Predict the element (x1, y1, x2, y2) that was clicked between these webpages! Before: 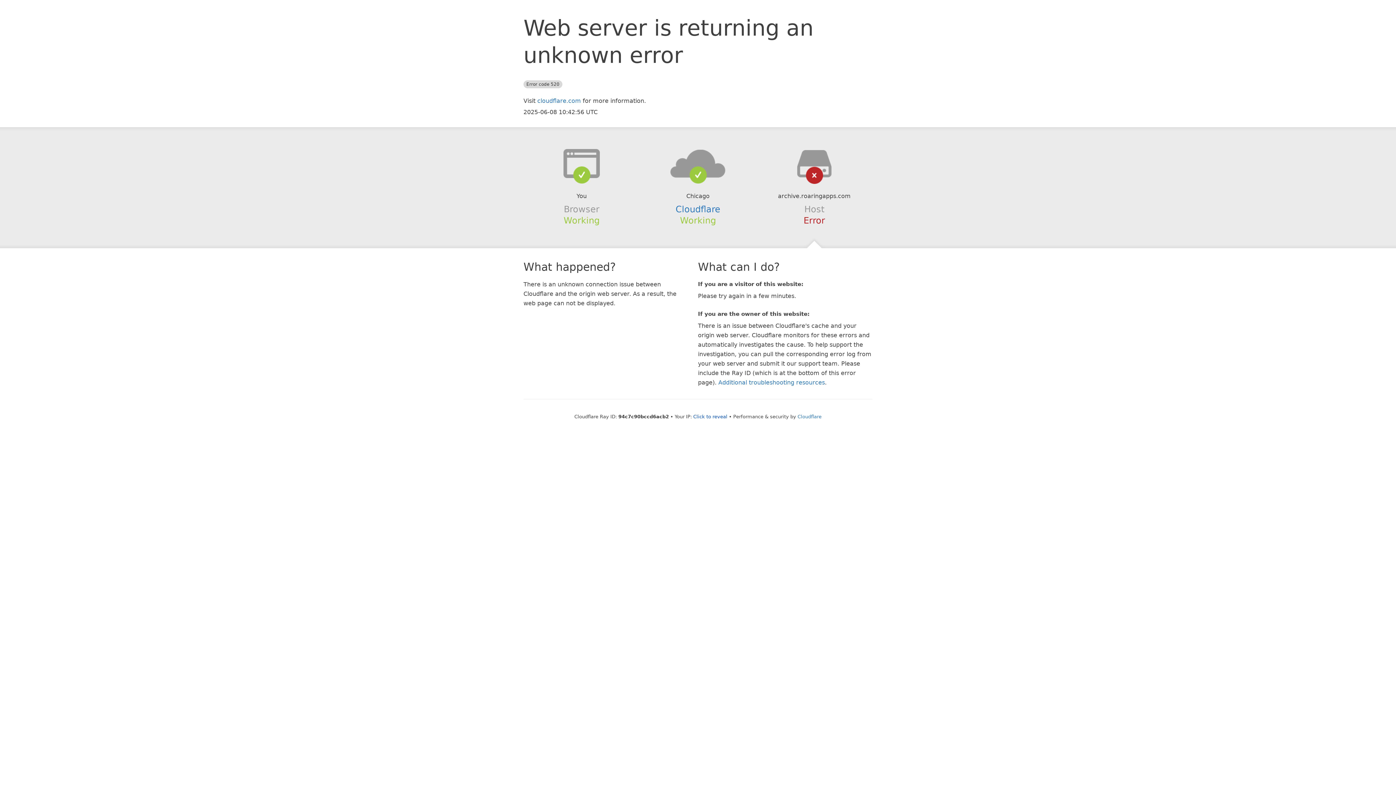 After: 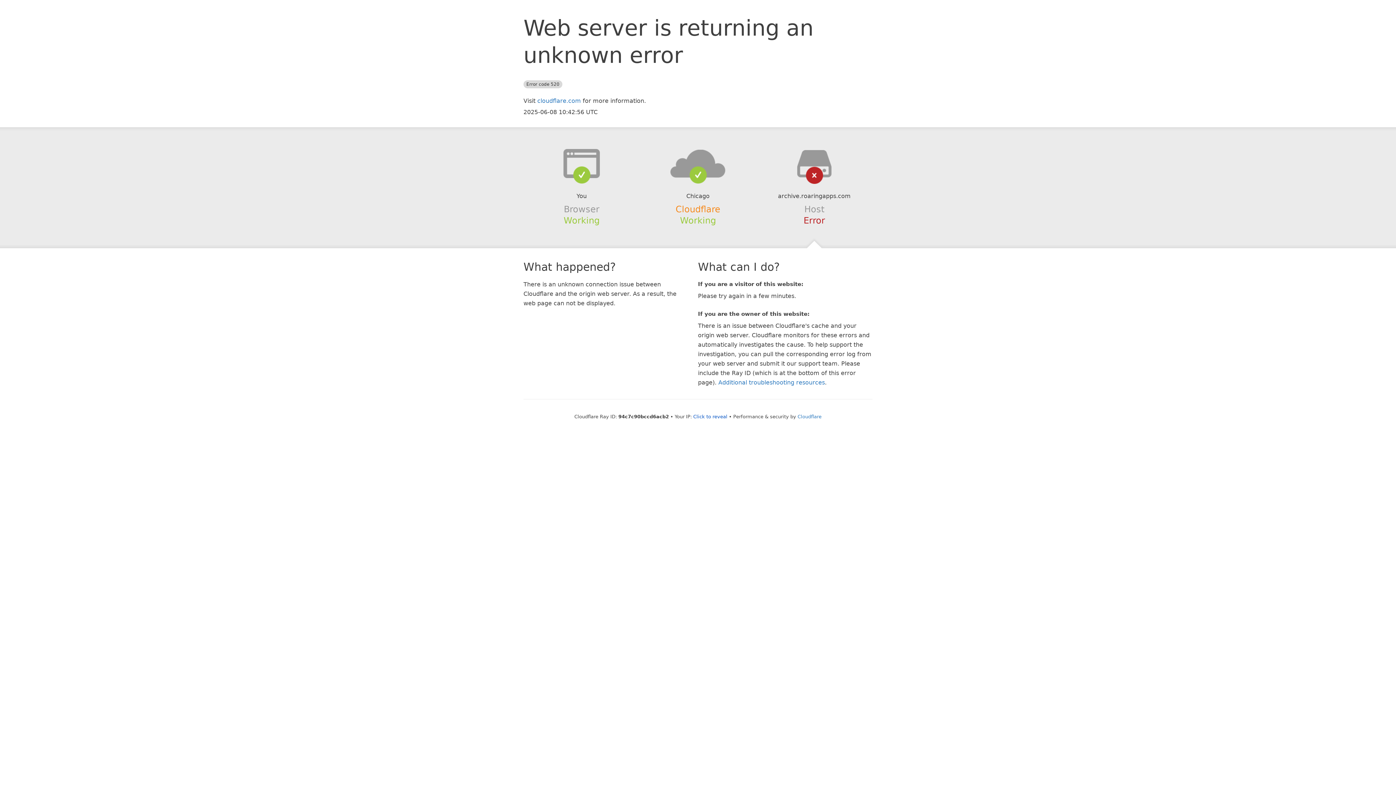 Action: label: Cloudflare bbox: (675, 204, 720, 214)